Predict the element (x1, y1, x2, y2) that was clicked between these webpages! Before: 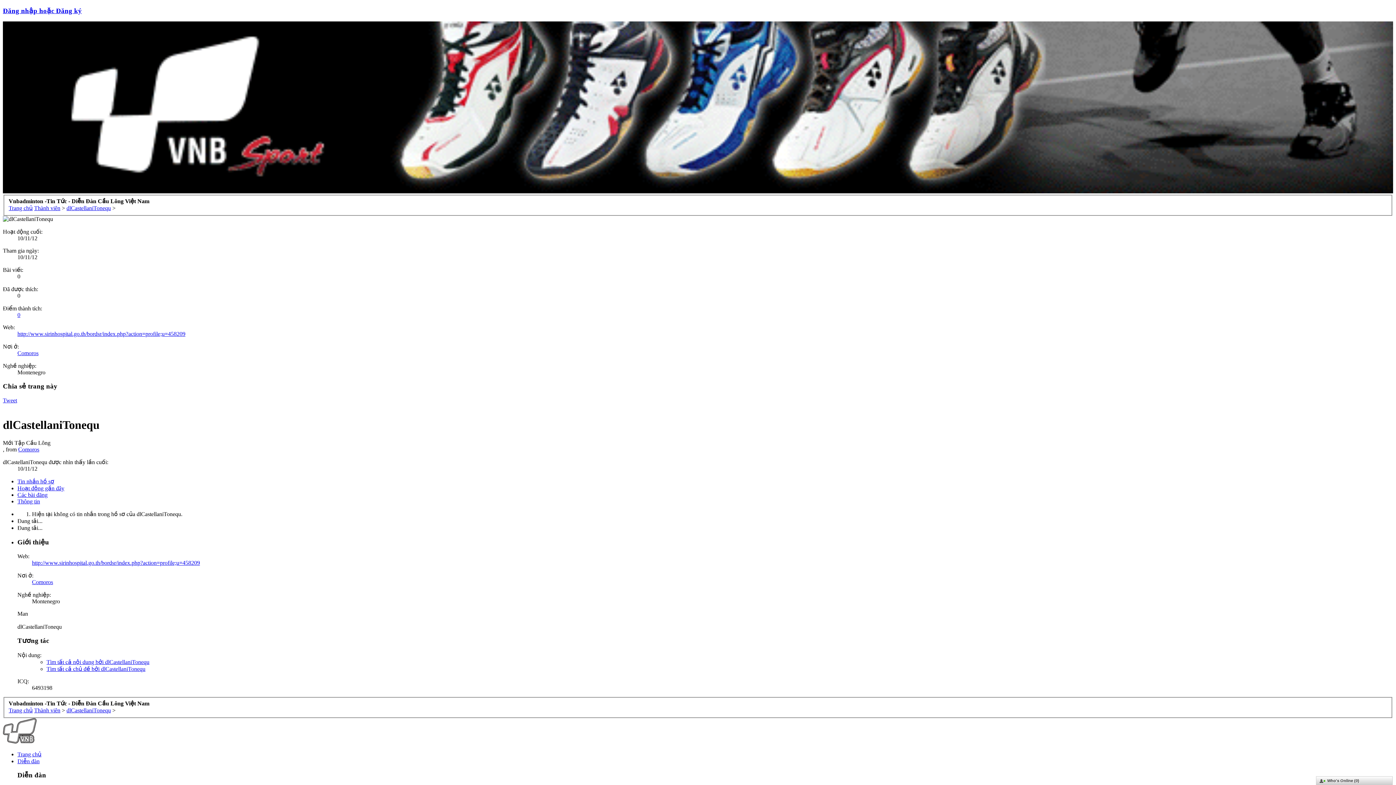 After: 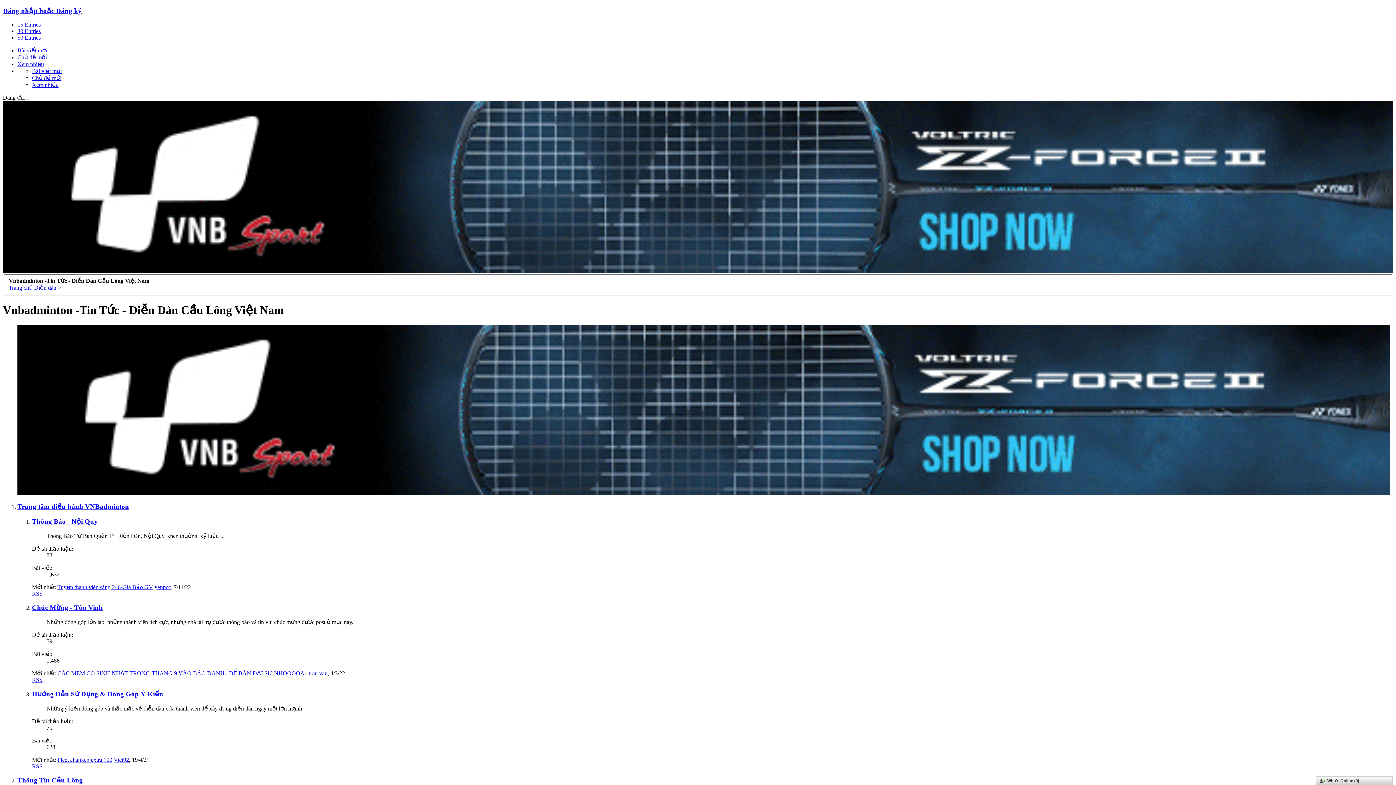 Action: label: Diễn đàn bbox: (17, 758, 39, 764)